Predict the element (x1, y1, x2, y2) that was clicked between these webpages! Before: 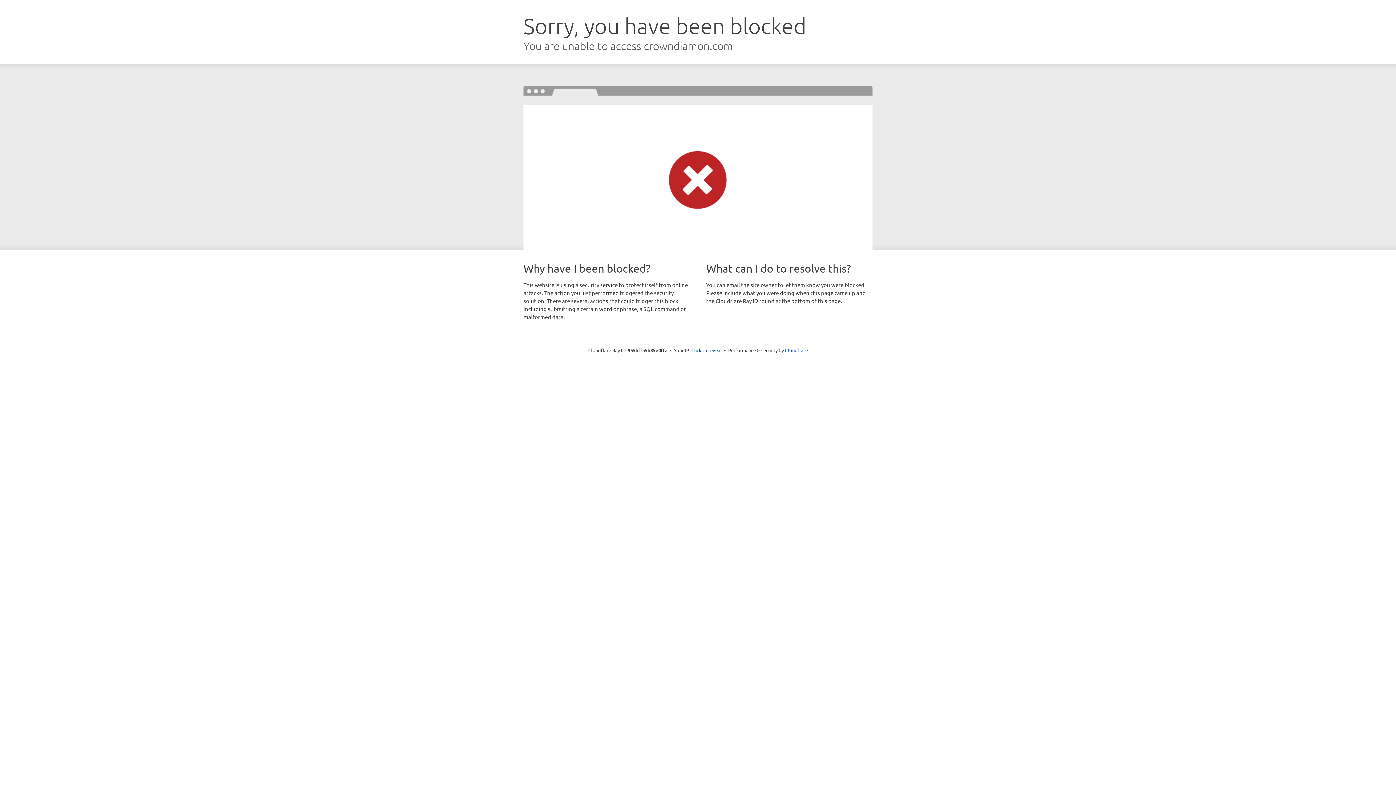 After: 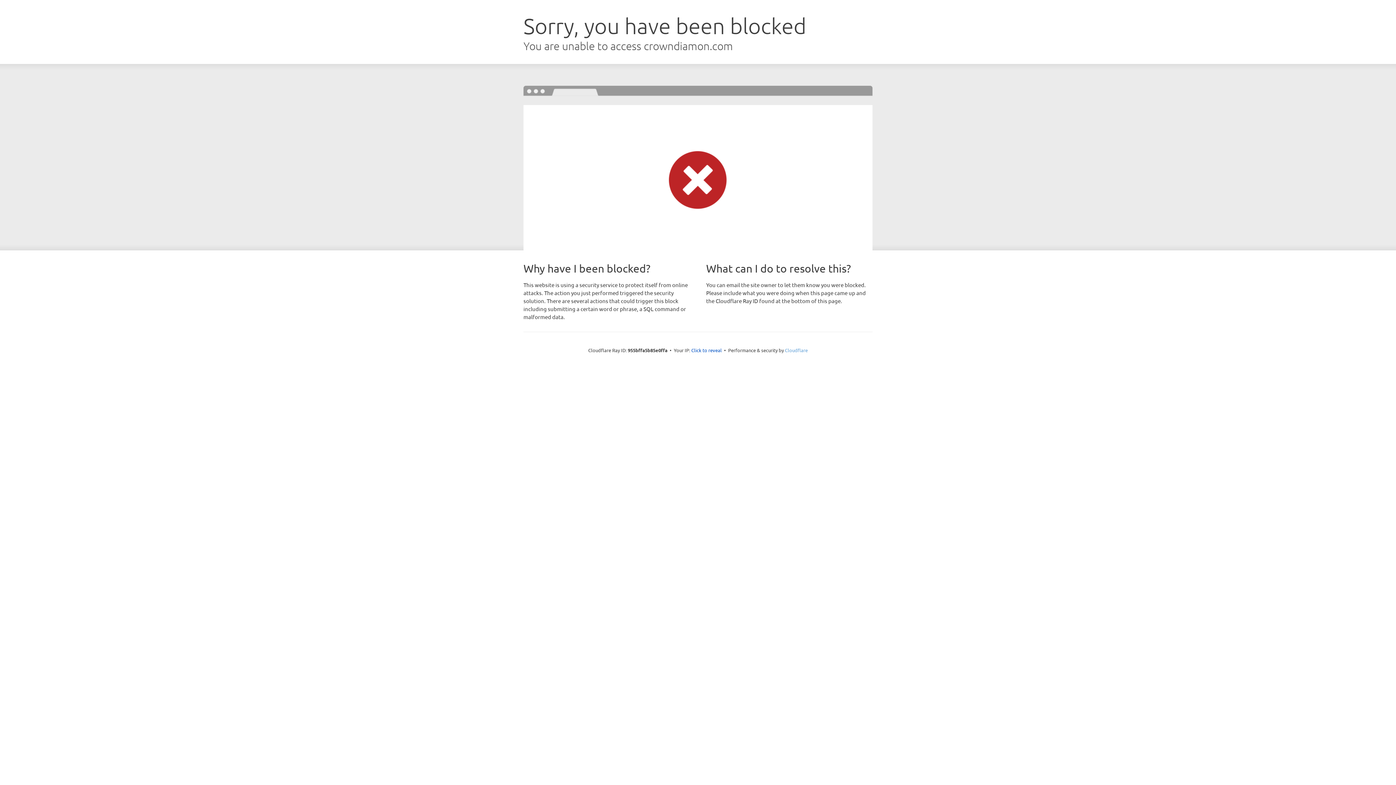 Action: label: Cloudflare bbox: (785, 347, 808, 353)